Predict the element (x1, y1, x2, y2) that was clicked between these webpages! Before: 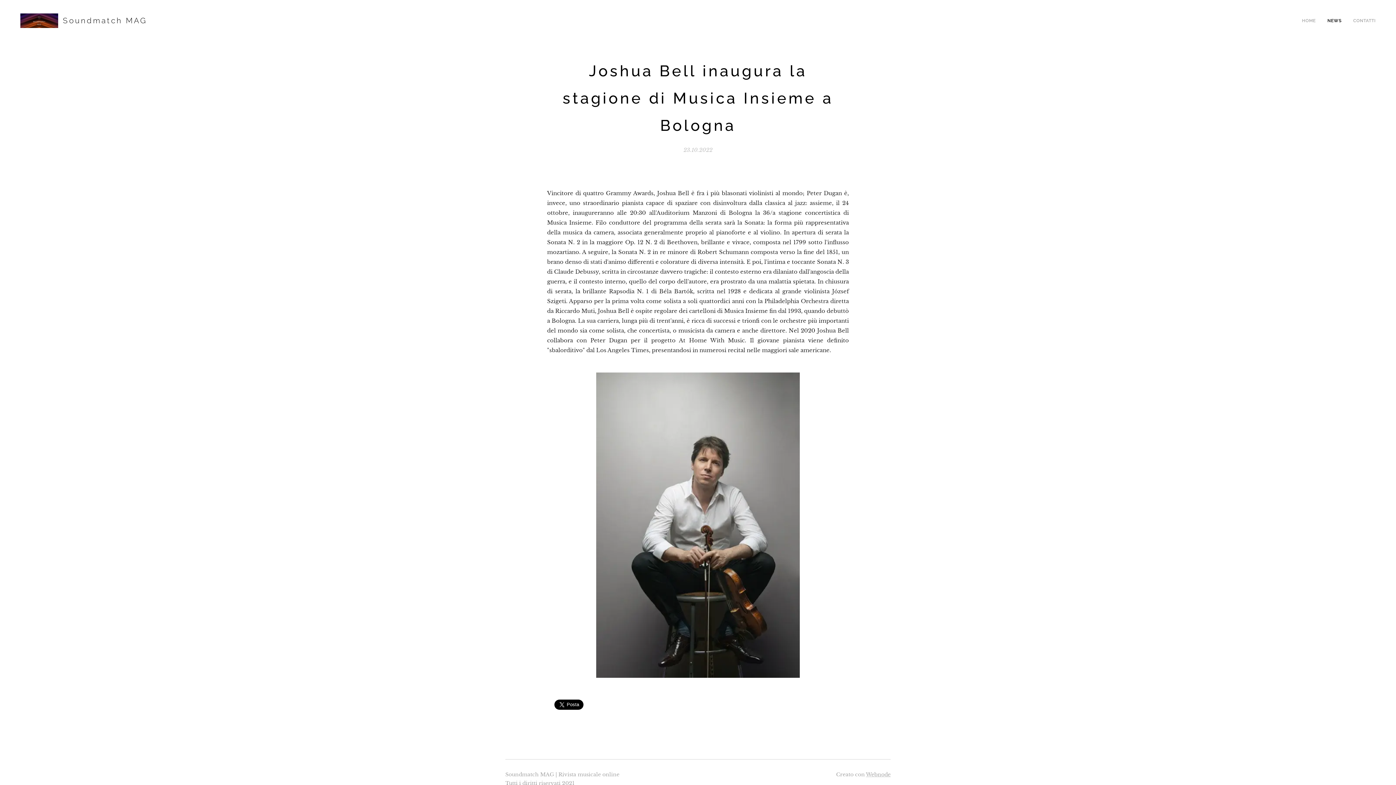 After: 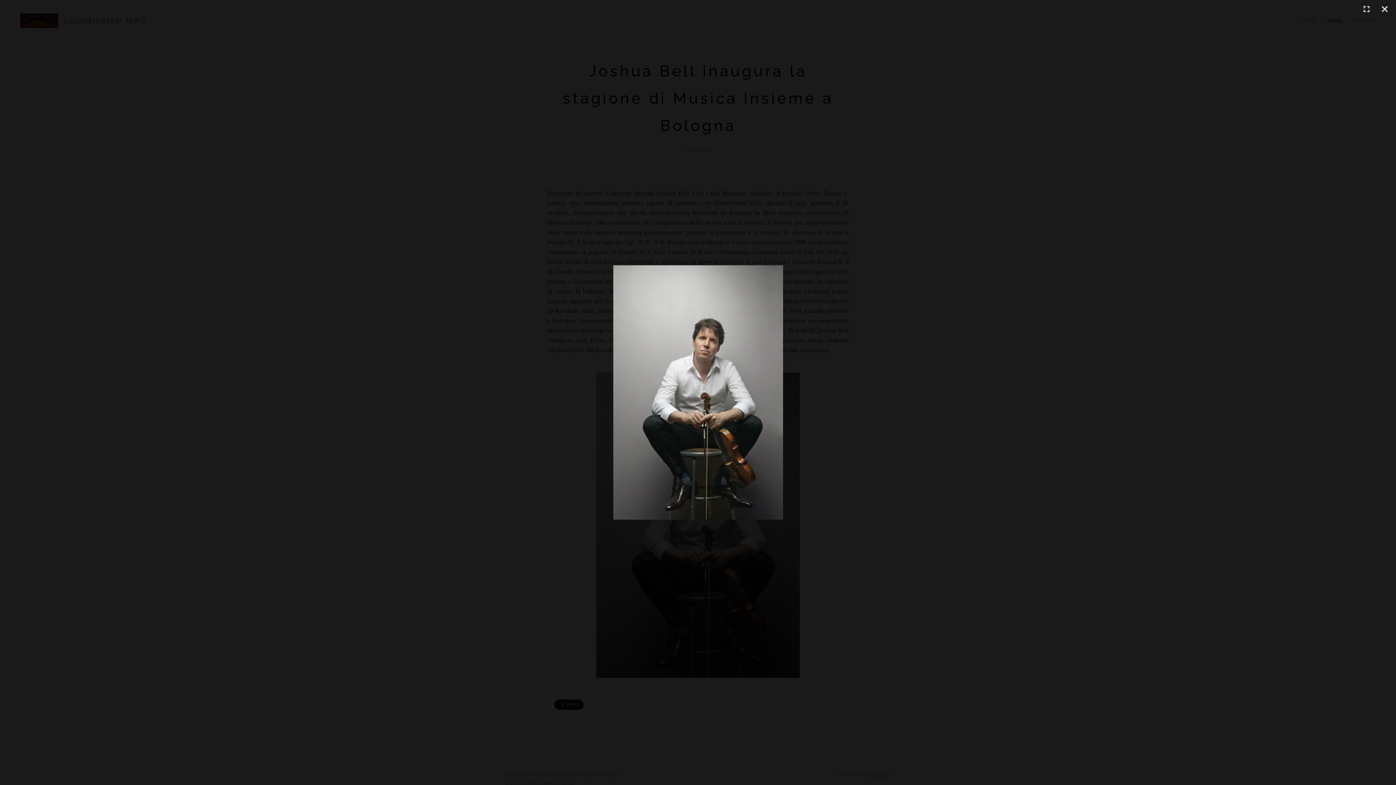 Action: bbox: (480, 372, 916, 678)